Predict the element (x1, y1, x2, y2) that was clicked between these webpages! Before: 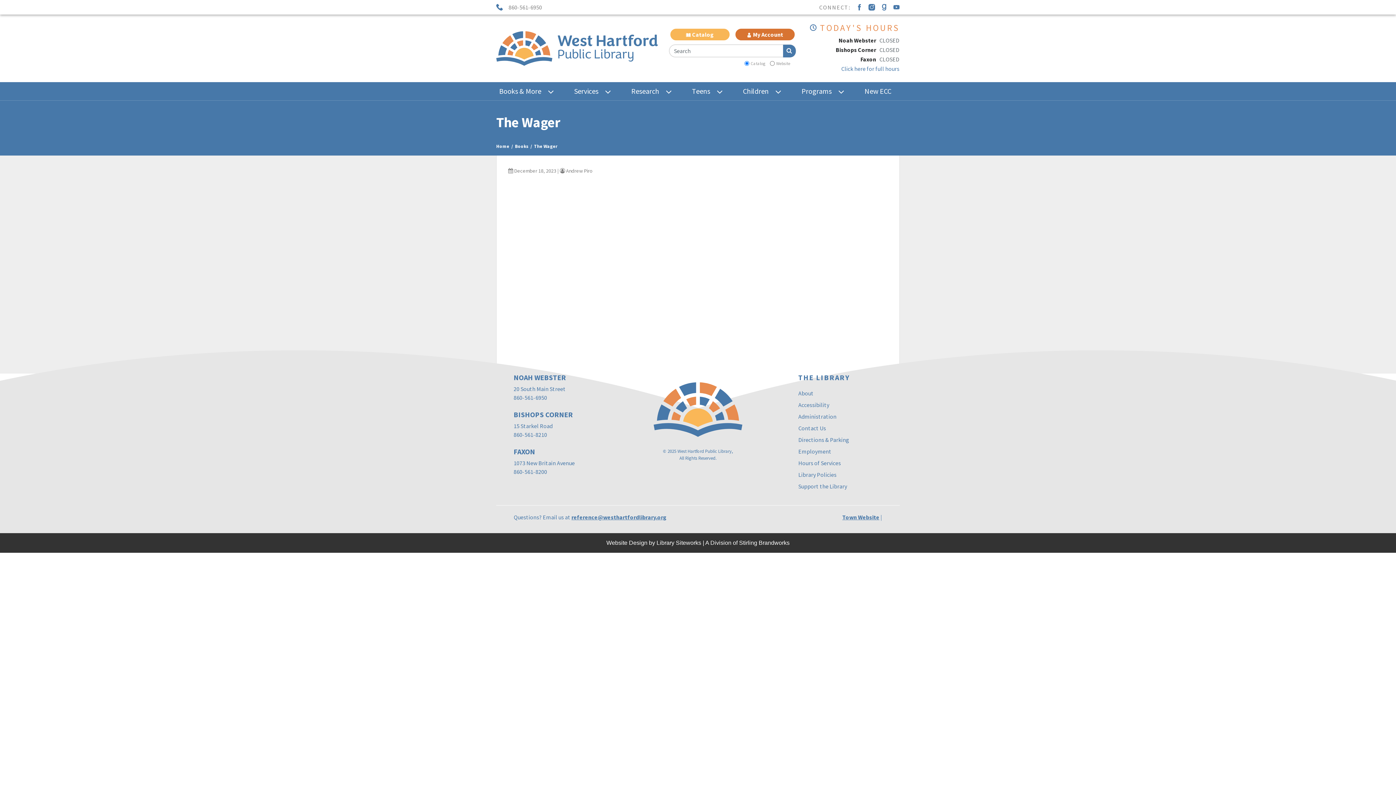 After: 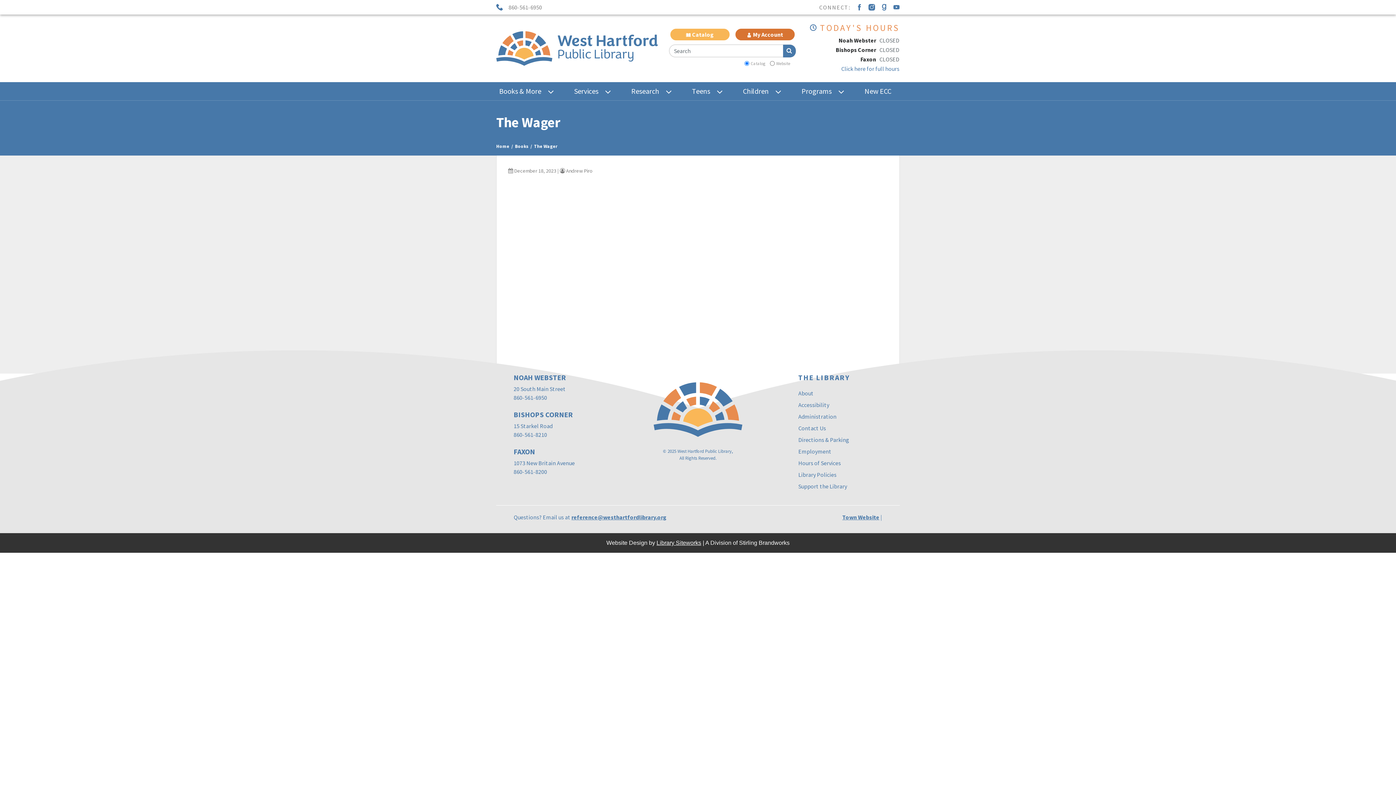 Action: bbox: (656, 540, 701, 546) label: Library Siteworks